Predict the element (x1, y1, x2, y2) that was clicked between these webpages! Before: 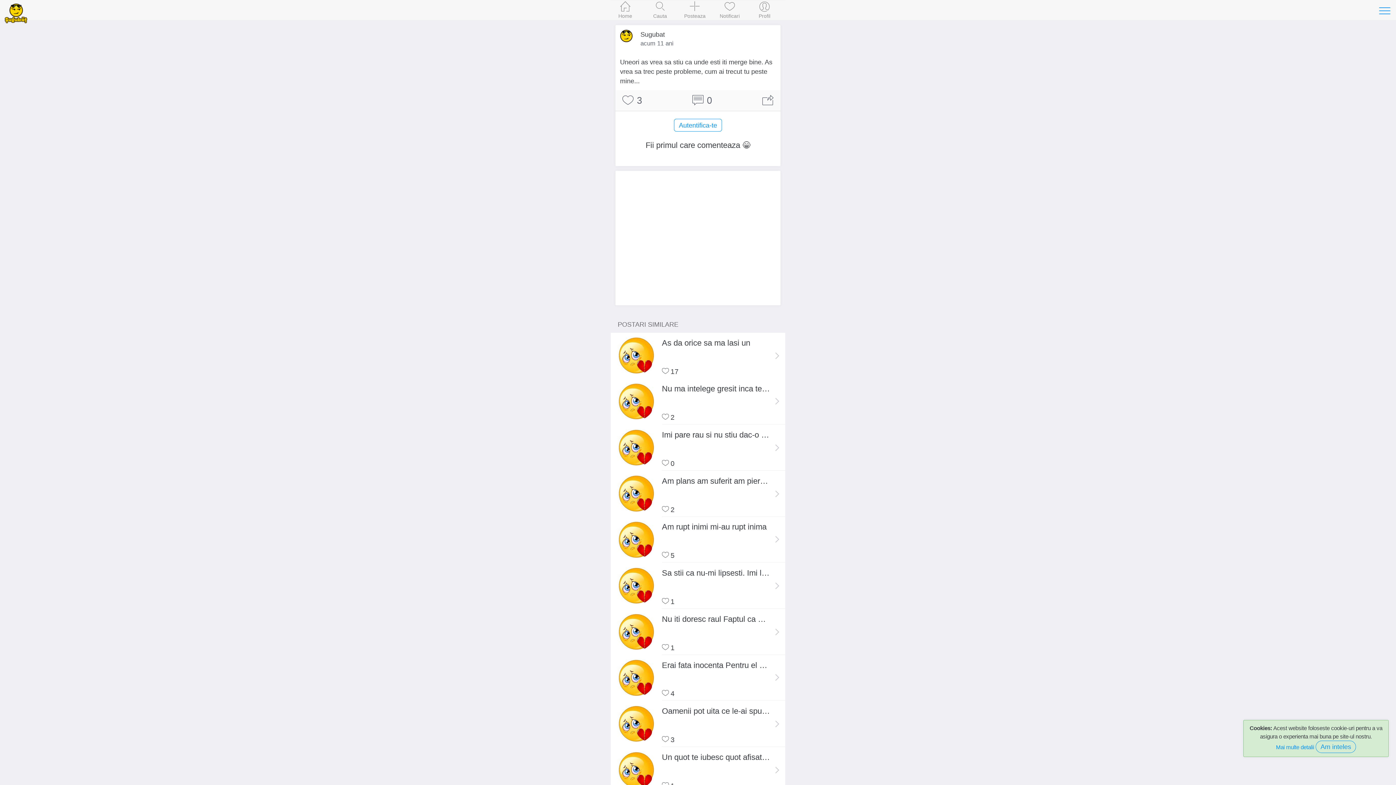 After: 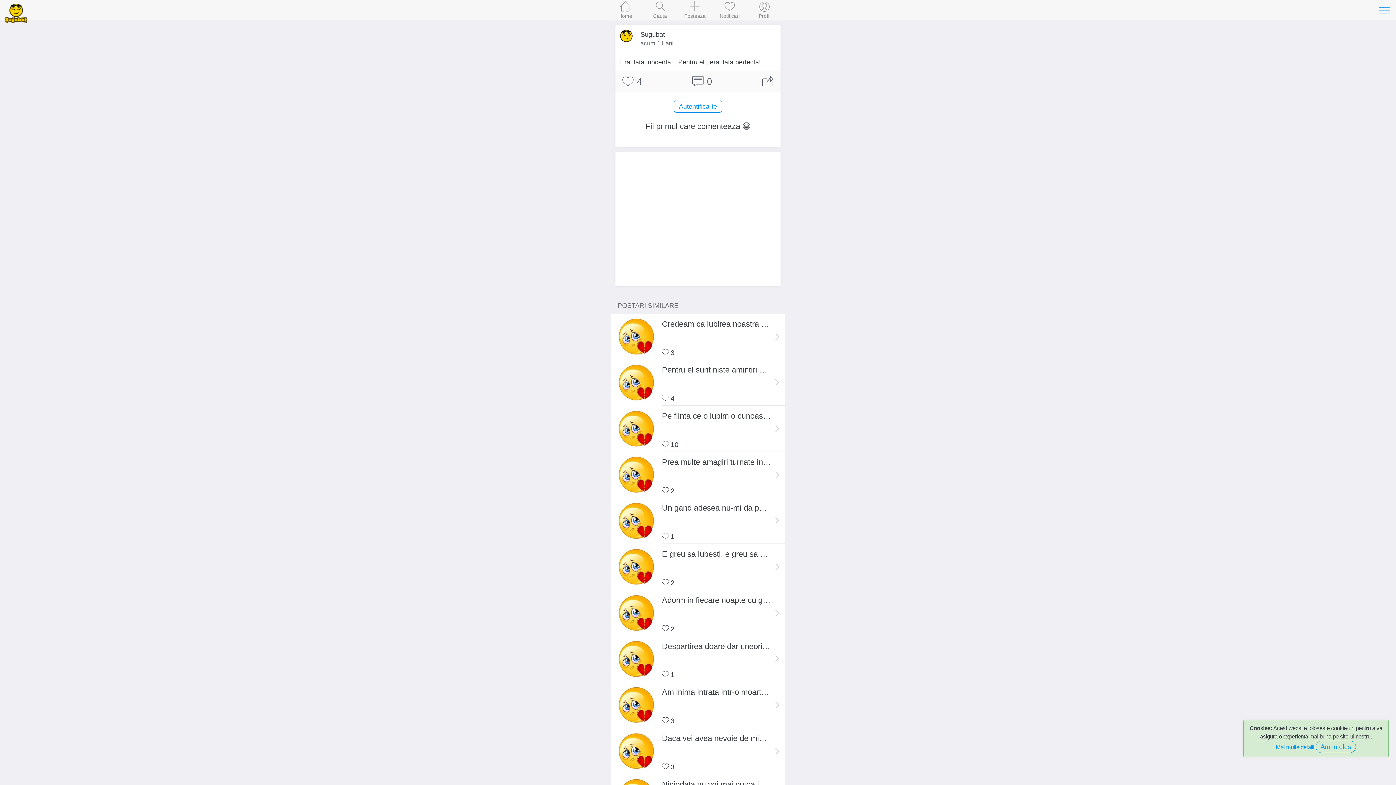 Action: label: Erai fata inocenta Pentru el erai fata
 4 bbox: (610, 655, 785, 701)